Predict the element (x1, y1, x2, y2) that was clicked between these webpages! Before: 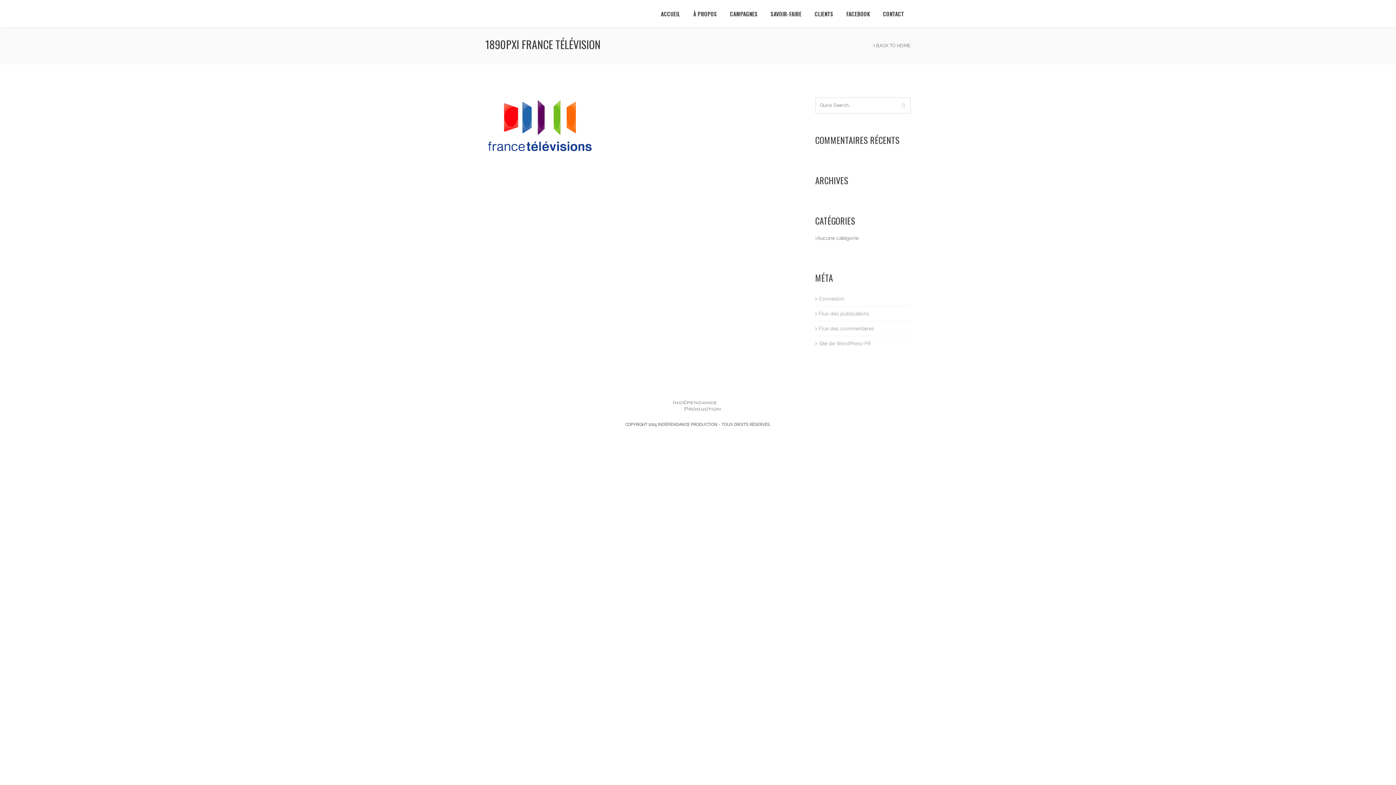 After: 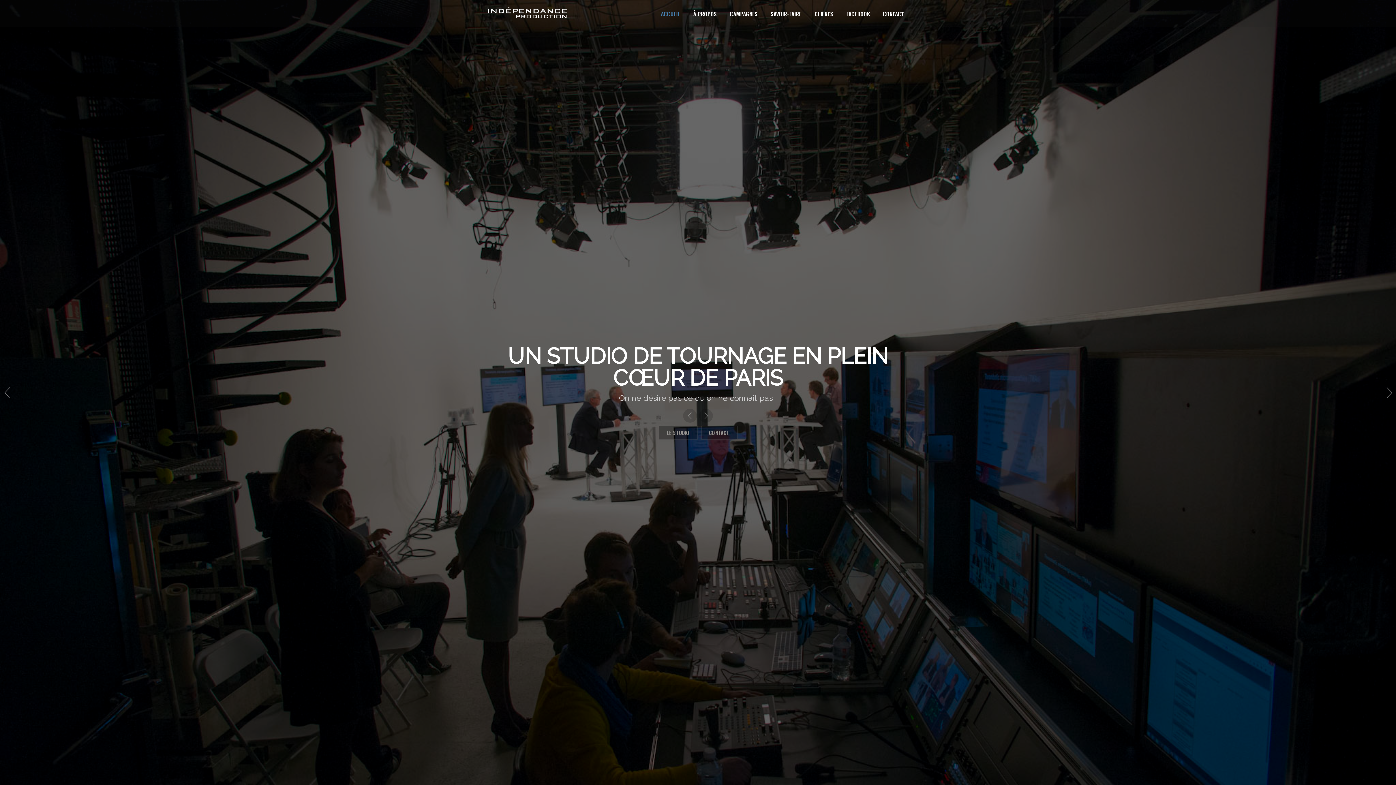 Action: bbox: (485, 10, 571, 16)